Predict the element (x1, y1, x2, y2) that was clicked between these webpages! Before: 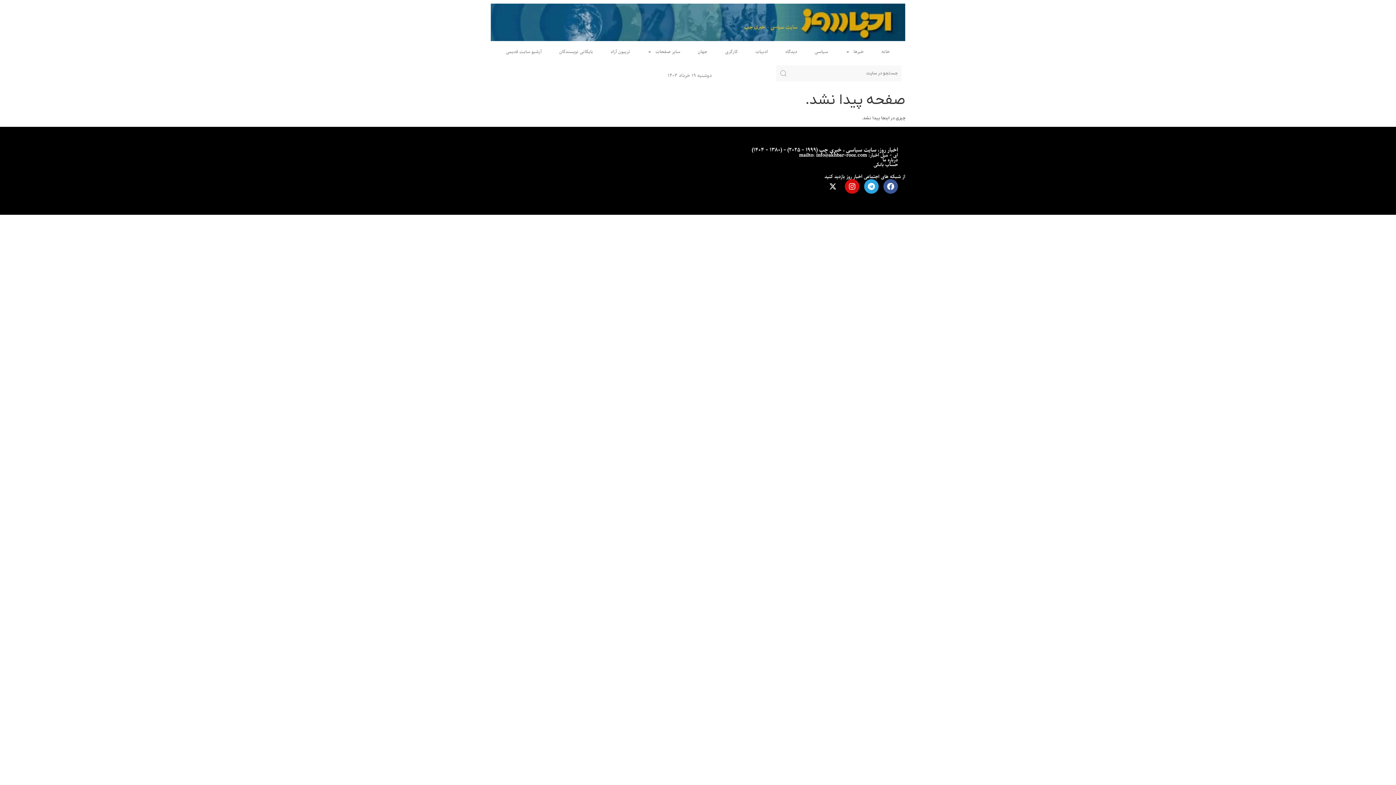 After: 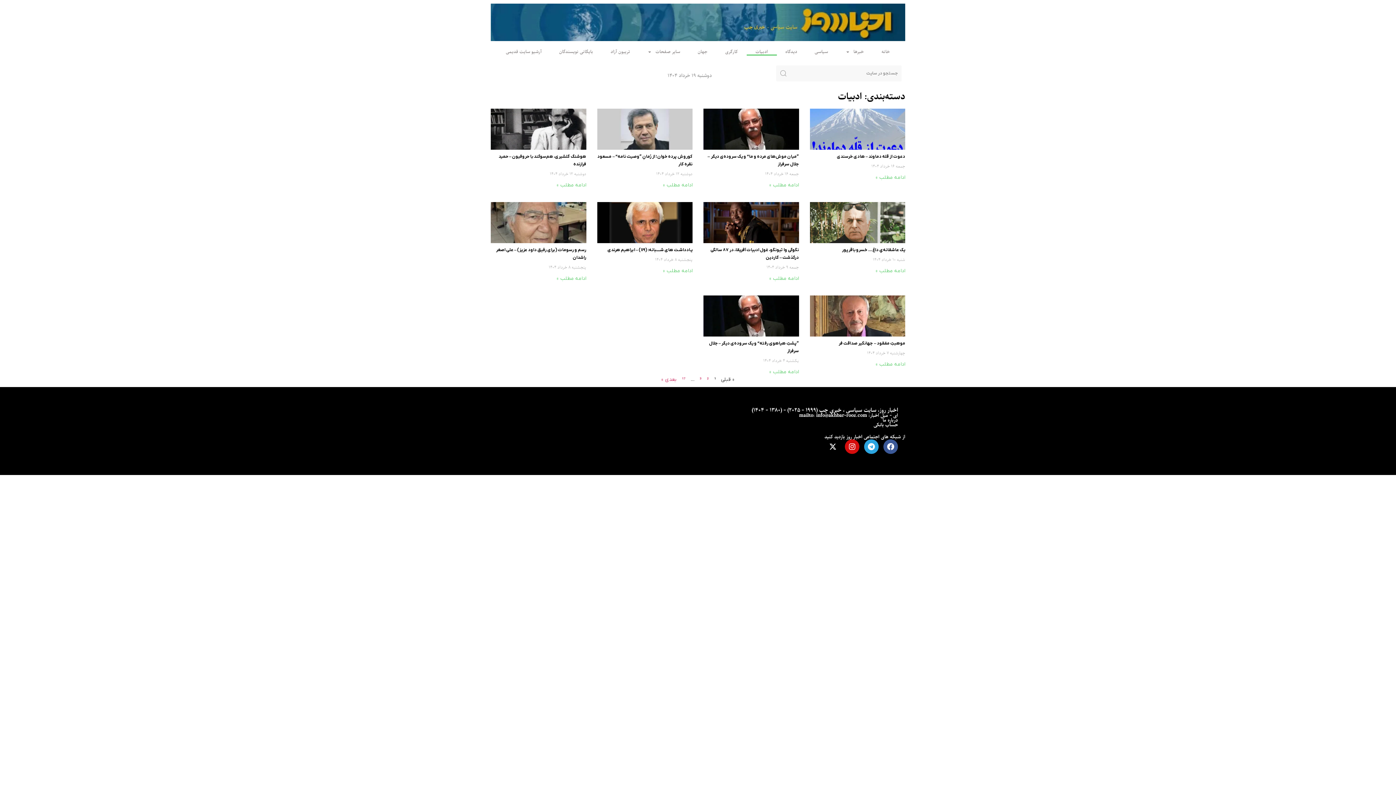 Action: label: ادبیات bbox: (746, 48, 776, 55)